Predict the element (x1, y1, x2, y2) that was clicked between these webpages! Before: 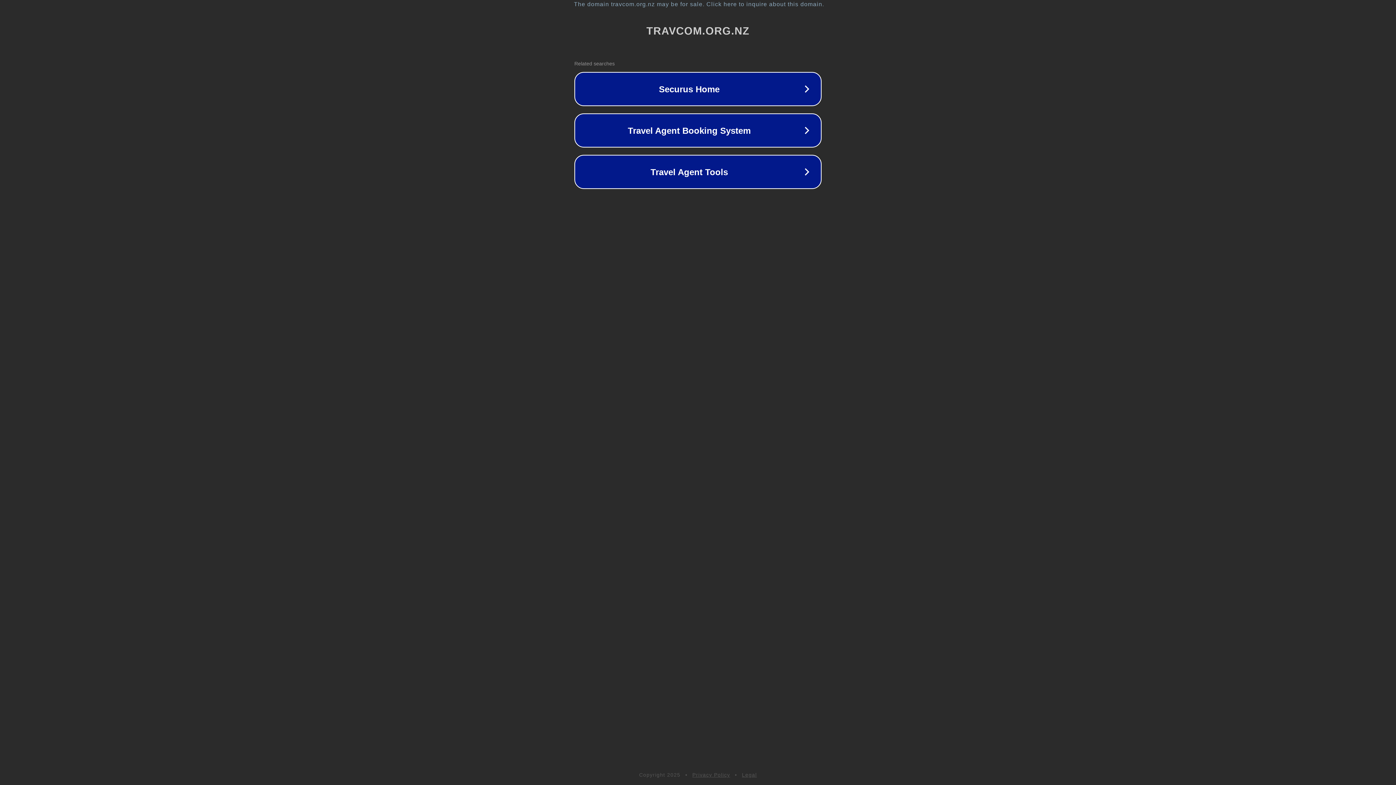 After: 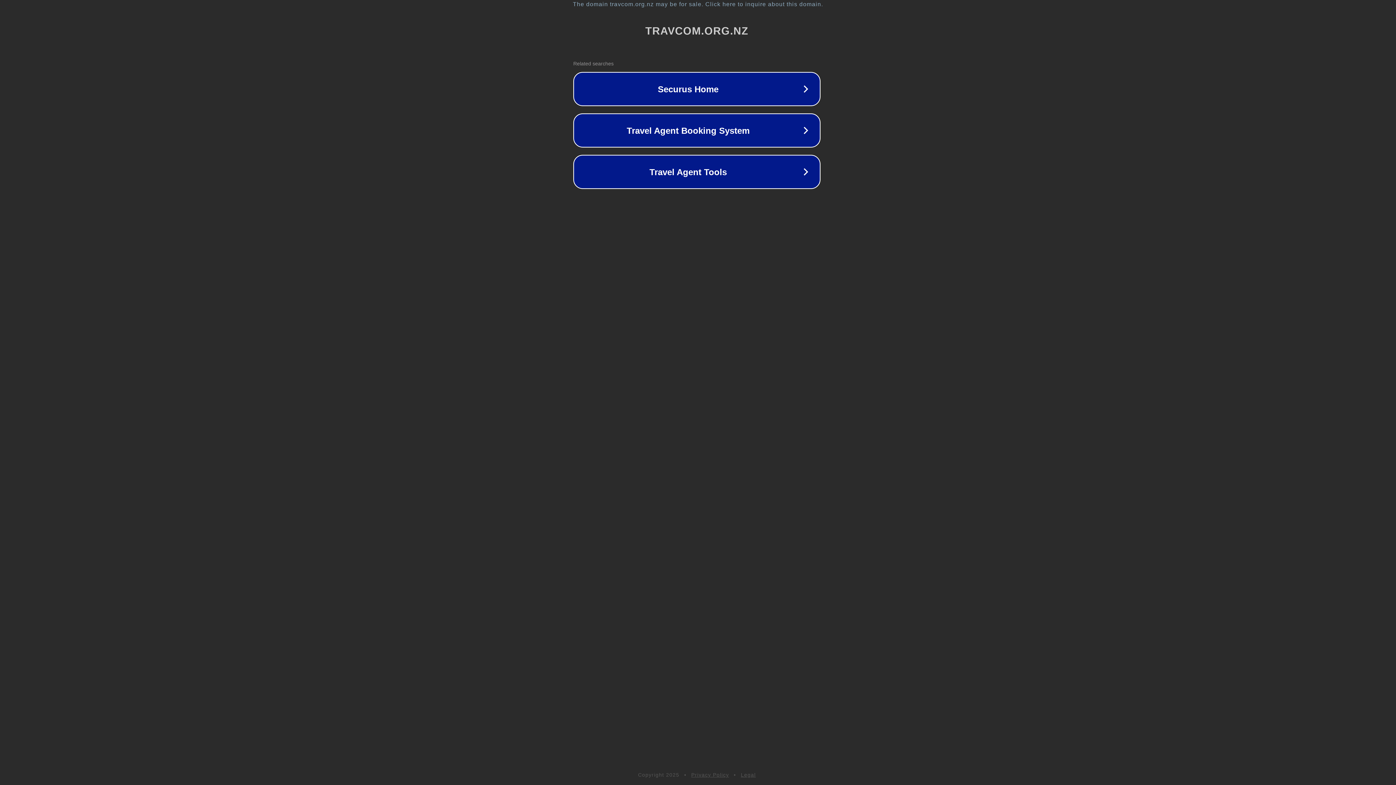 Action: bbox: (1, 1, 1397, 7) label: The domain travcom.org.nz may be for sale. Click here to inquire about this domain.